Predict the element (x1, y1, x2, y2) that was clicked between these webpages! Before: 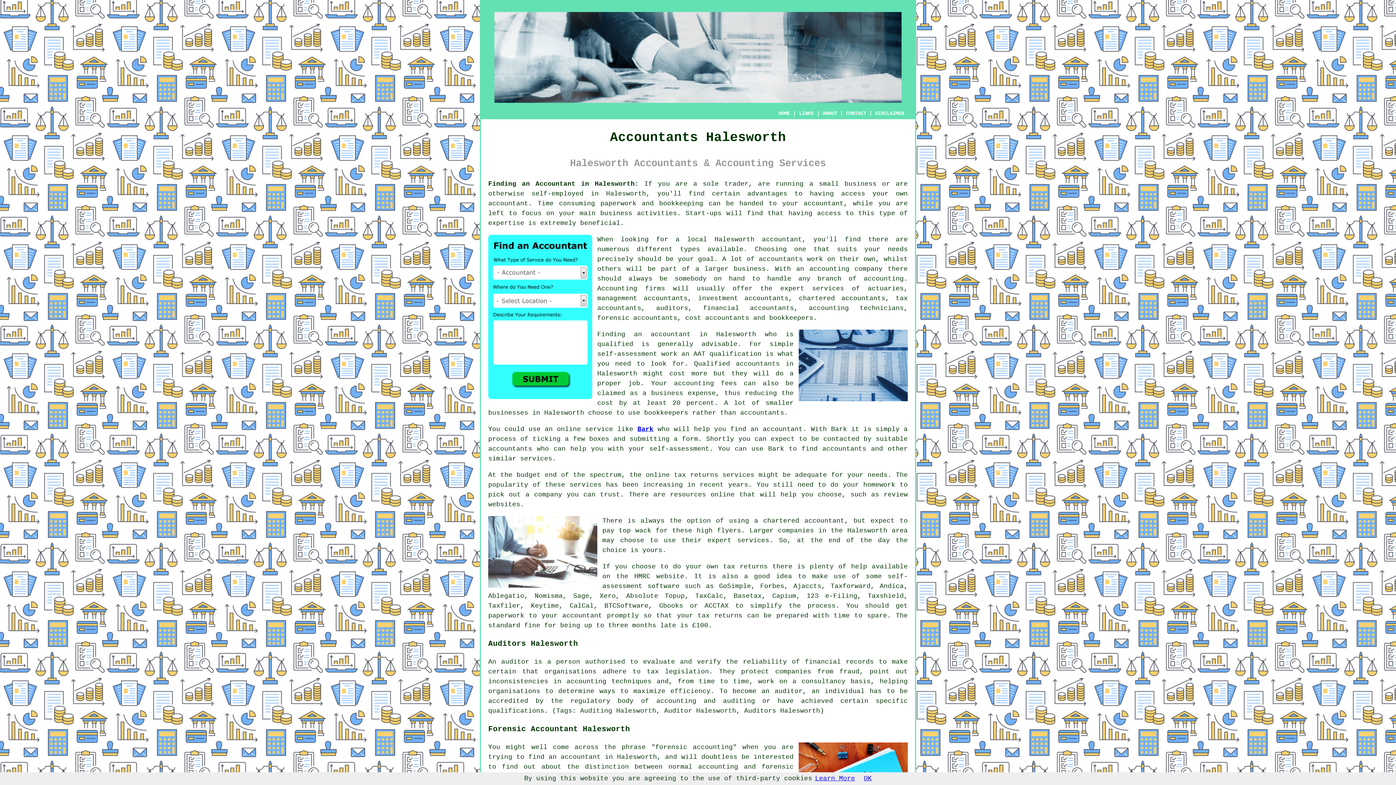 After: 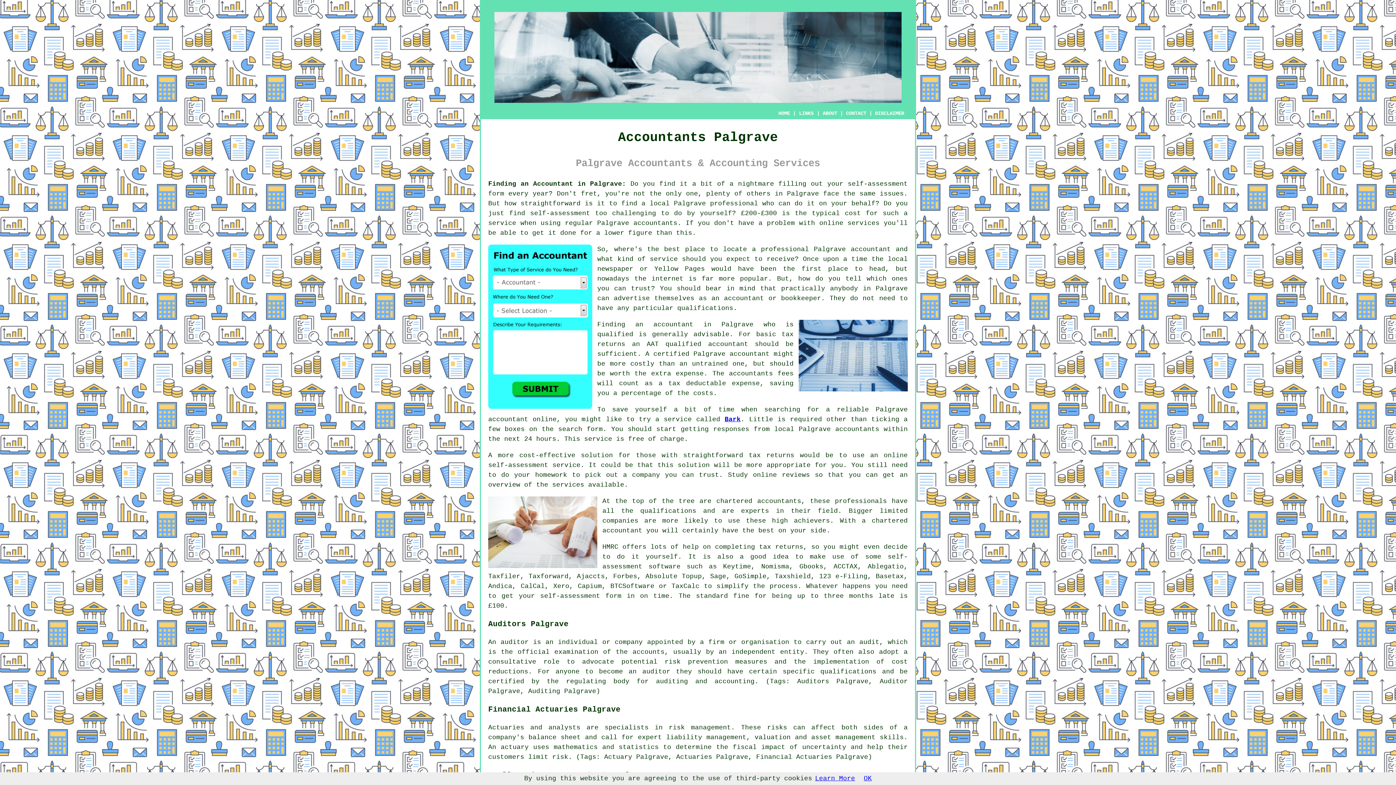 Action: bbox: (488, 592, 524, 599) label: Ablegatio